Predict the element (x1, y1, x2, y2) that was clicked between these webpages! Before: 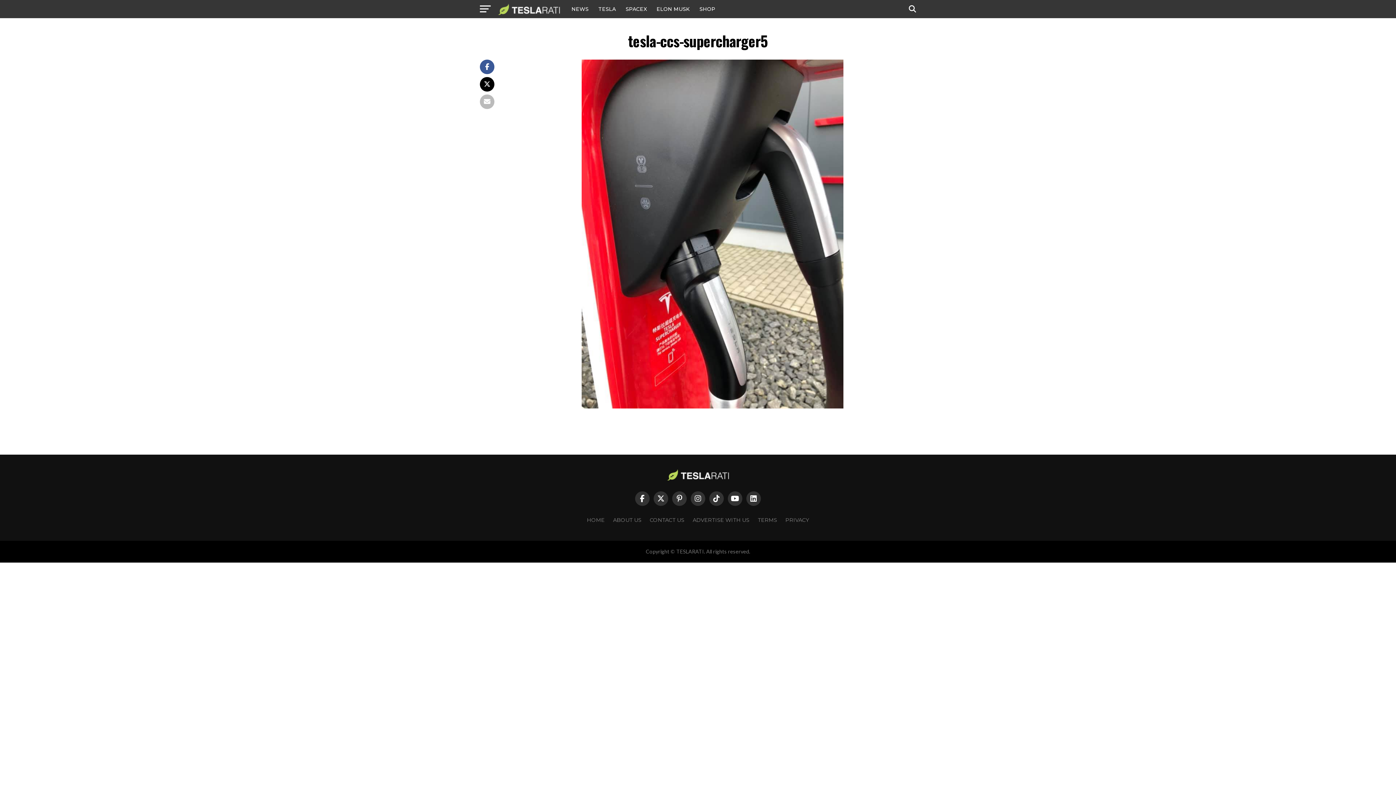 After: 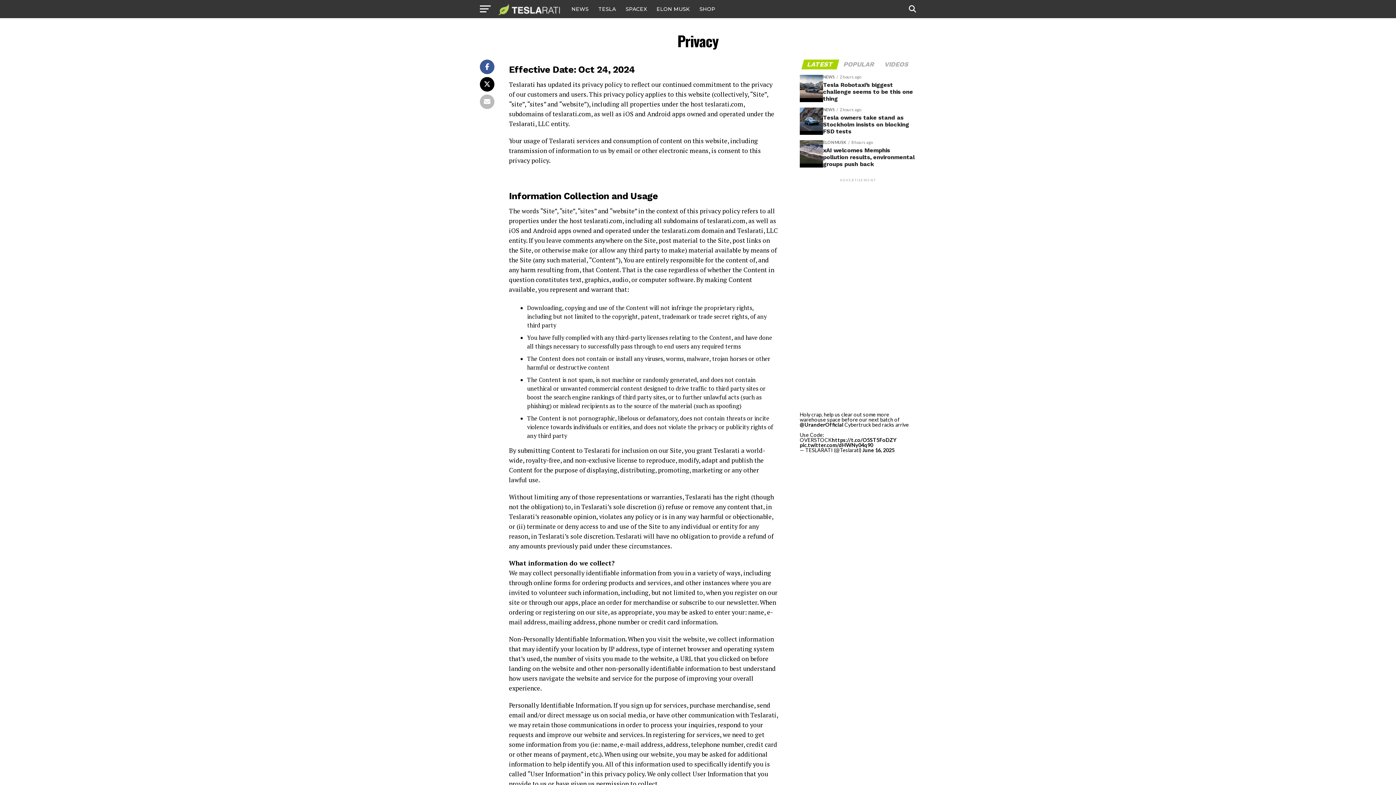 Action: bbox: (785, 517, 809, 523) label: PRIVACY